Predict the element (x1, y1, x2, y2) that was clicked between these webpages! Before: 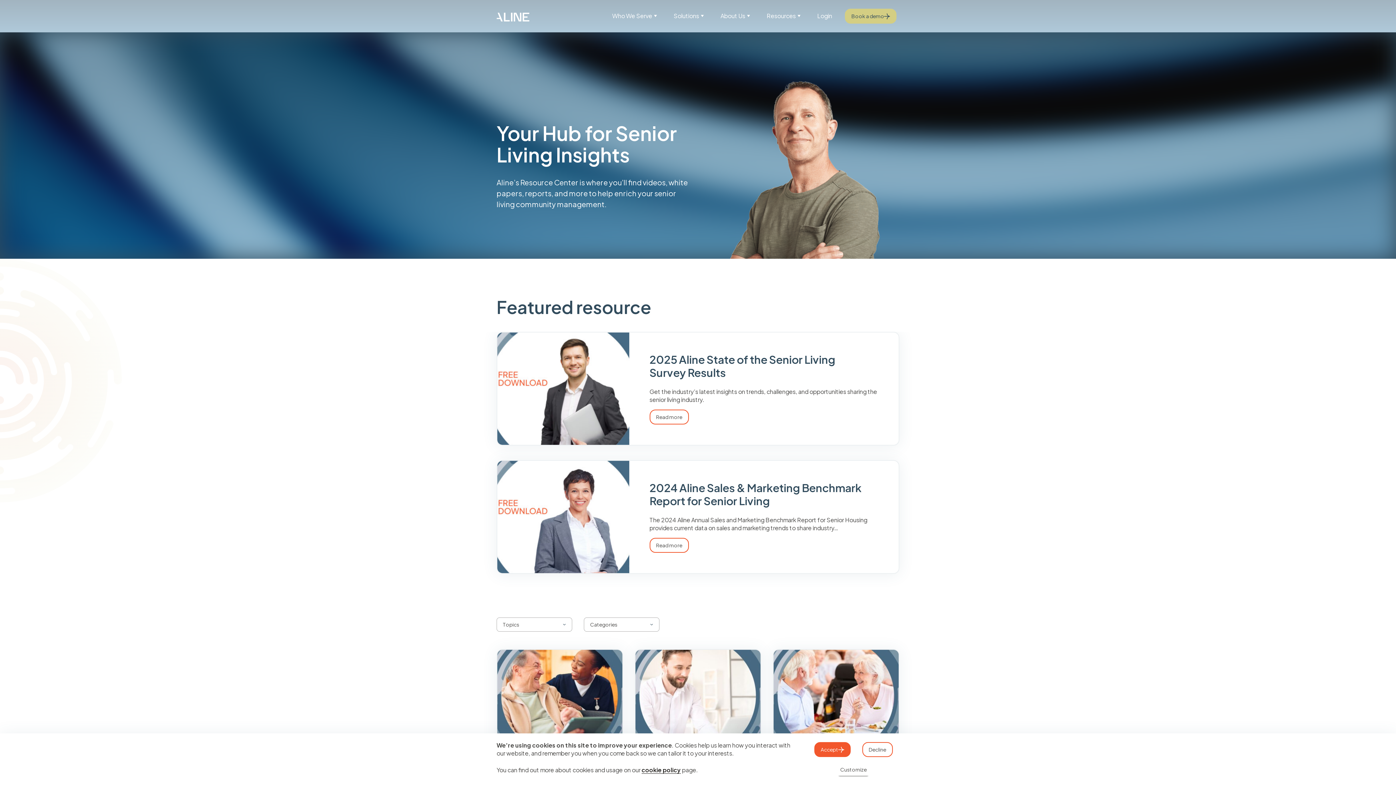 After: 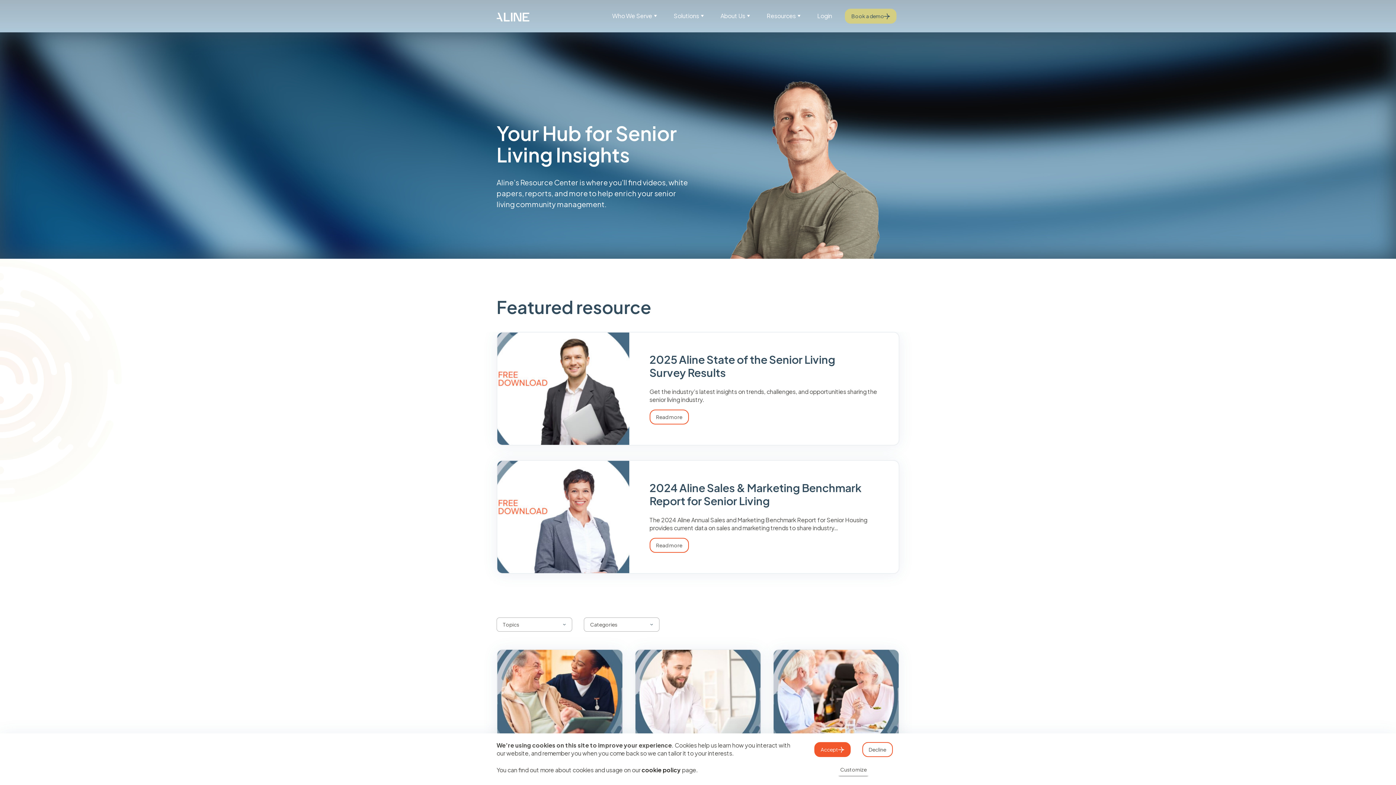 Action: bbox: (641, 766, 681, 774) label: cookie policy